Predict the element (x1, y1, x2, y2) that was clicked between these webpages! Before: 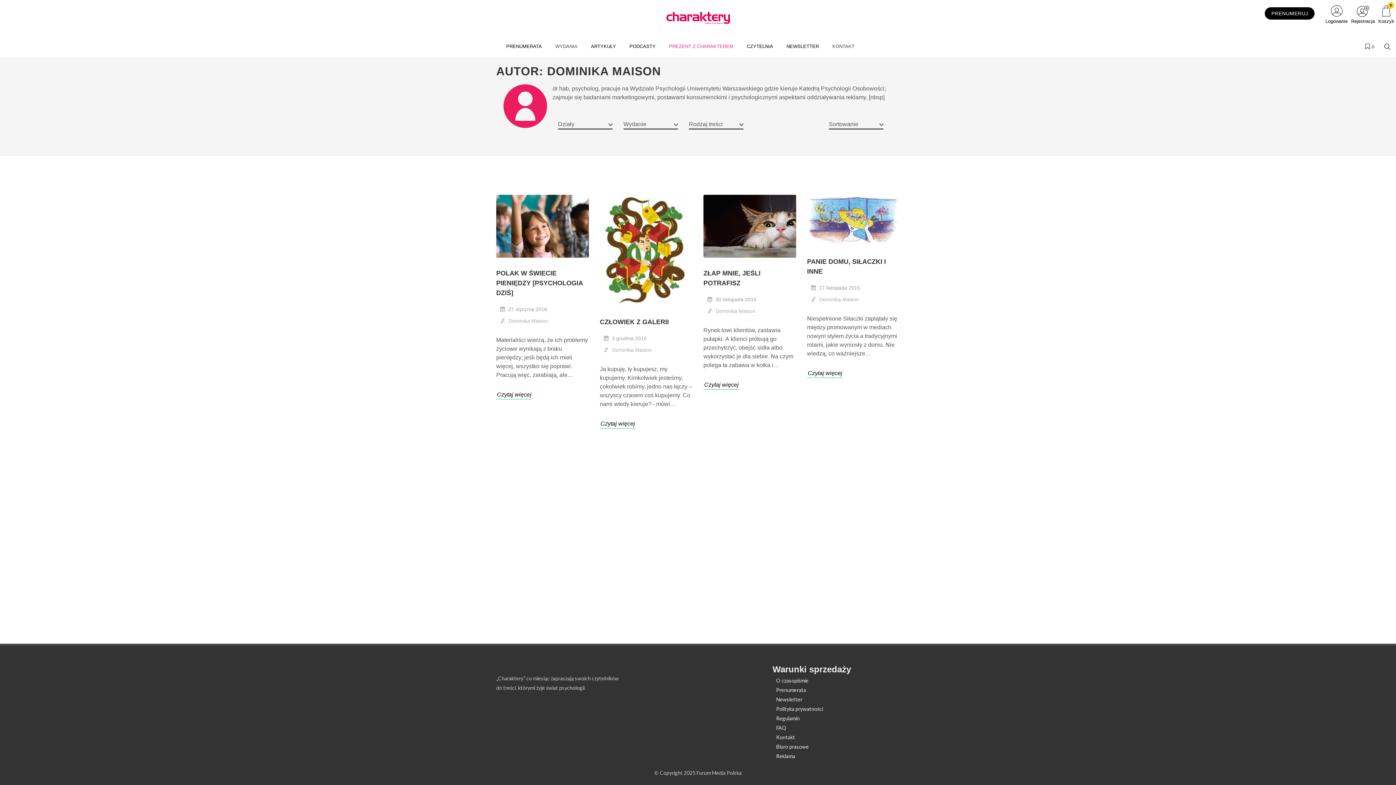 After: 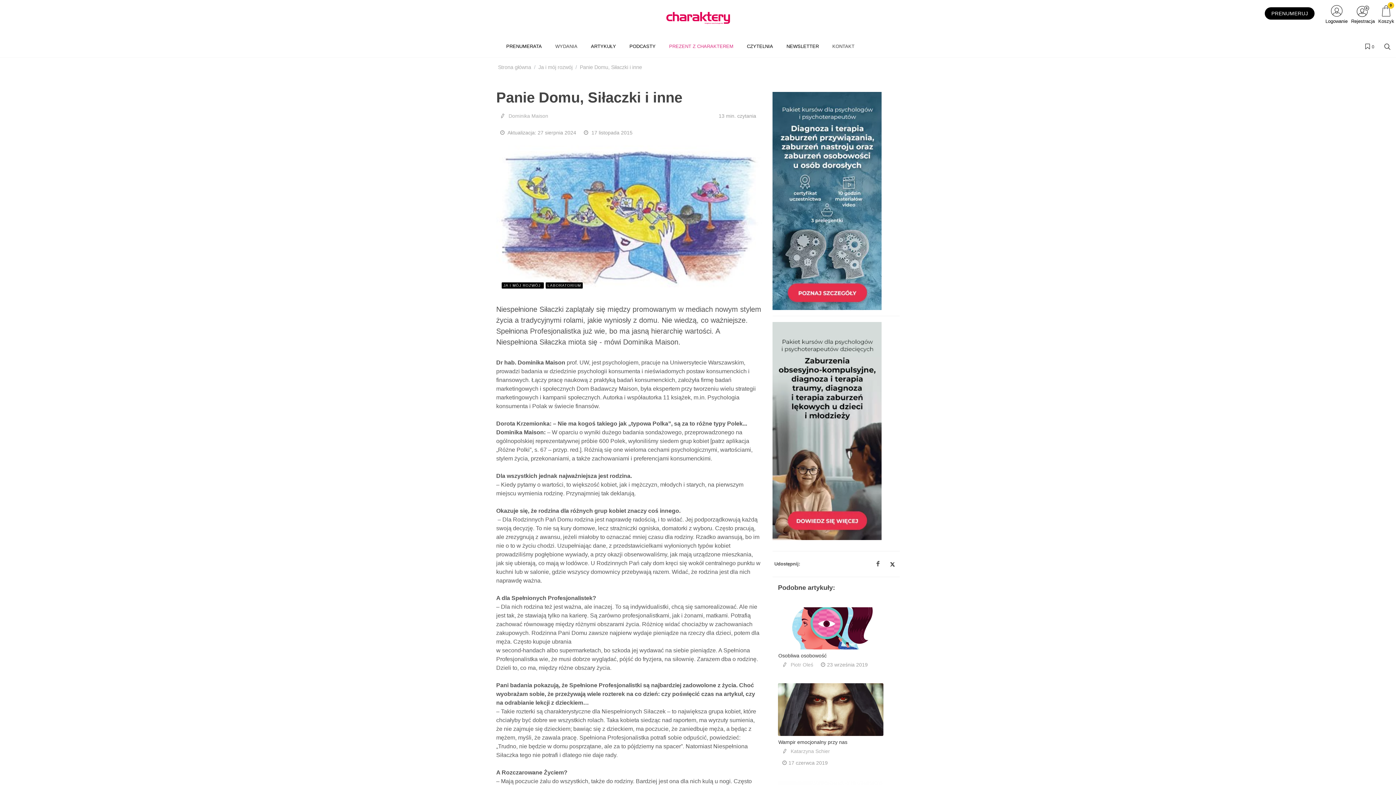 Action: label: Czytaj więcej bbox: (807, 369, 843, 378)